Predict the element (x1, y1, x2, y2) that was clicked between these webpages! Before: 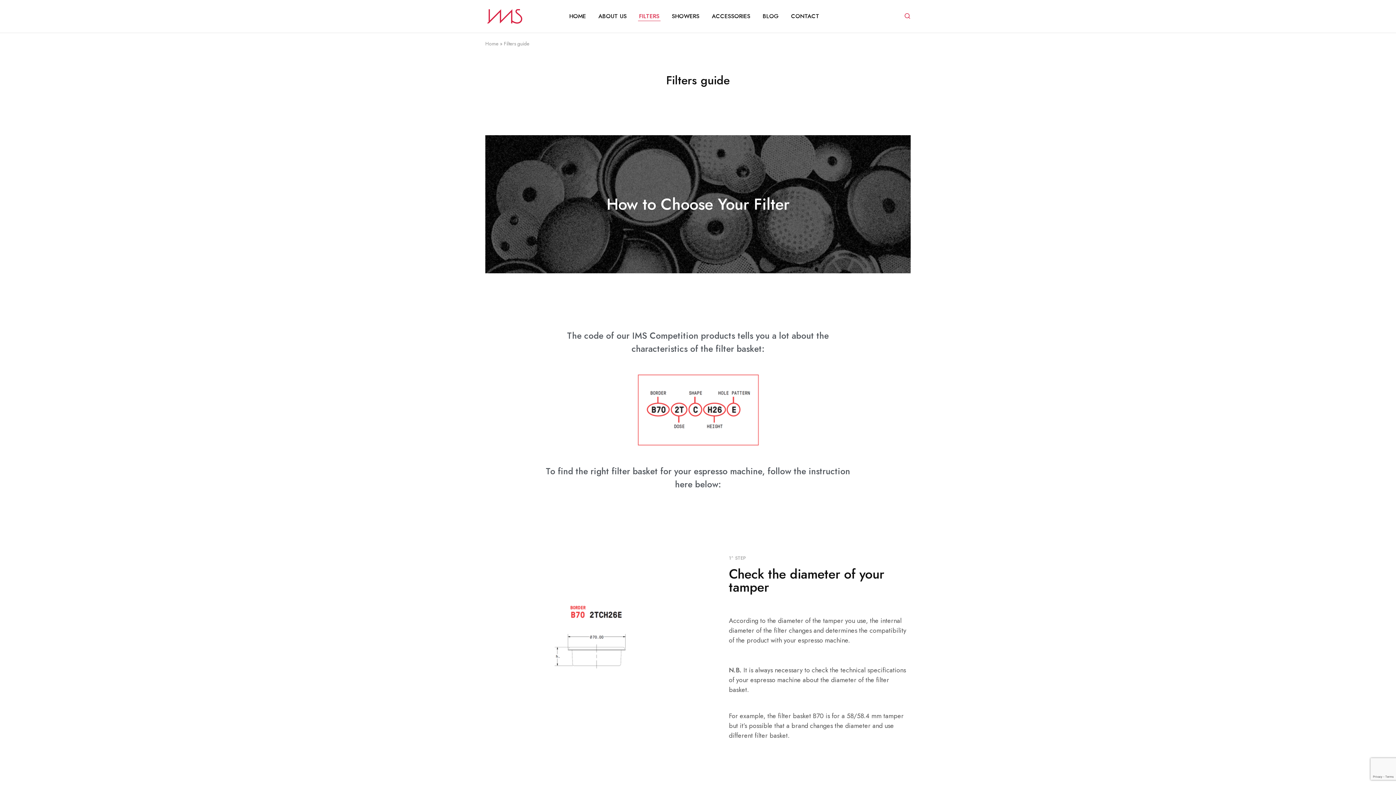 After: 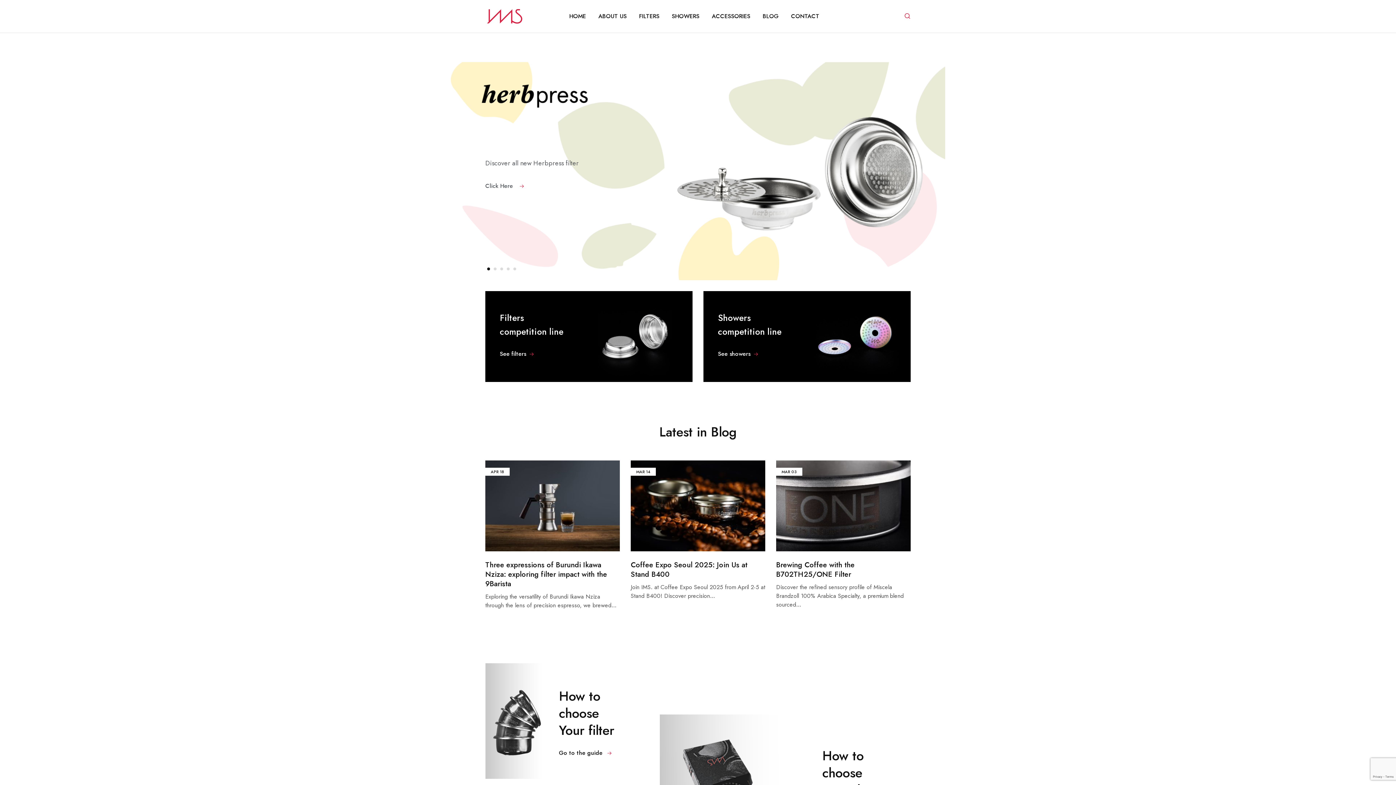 Action: bbox: (568, 12, 587, 20) label: HOME